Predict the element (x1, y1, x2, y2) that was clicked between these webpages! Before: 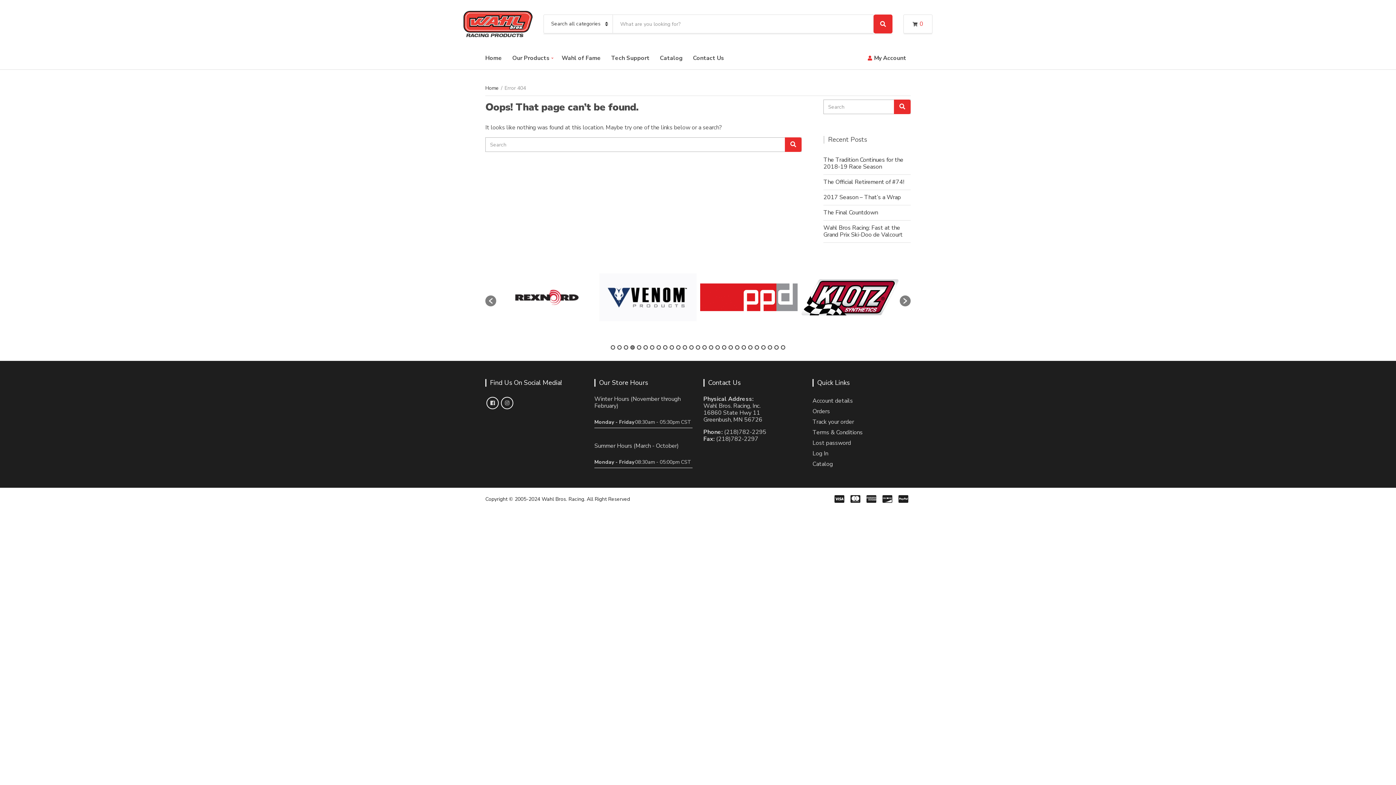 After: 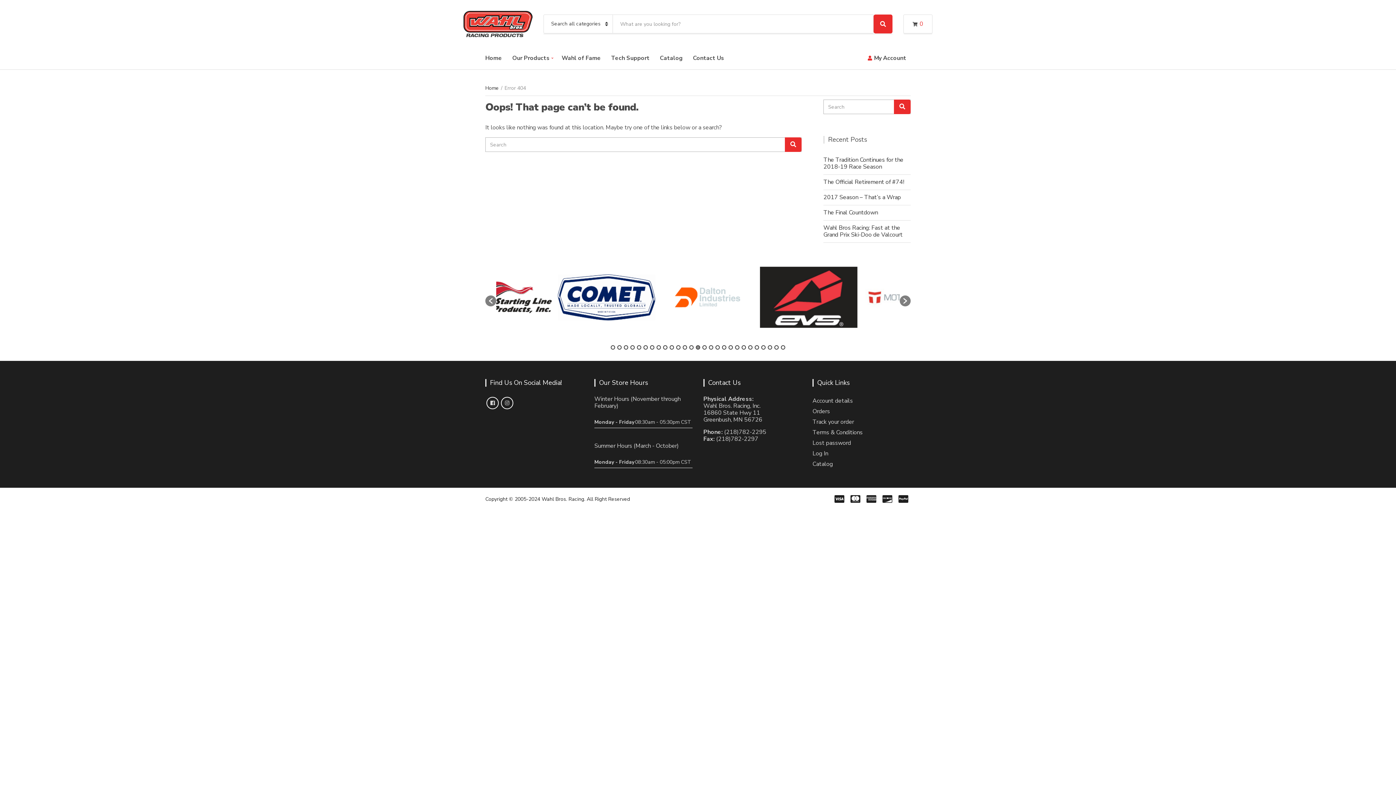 Action: label: 9 bbox: (663, 345, 667, 349)